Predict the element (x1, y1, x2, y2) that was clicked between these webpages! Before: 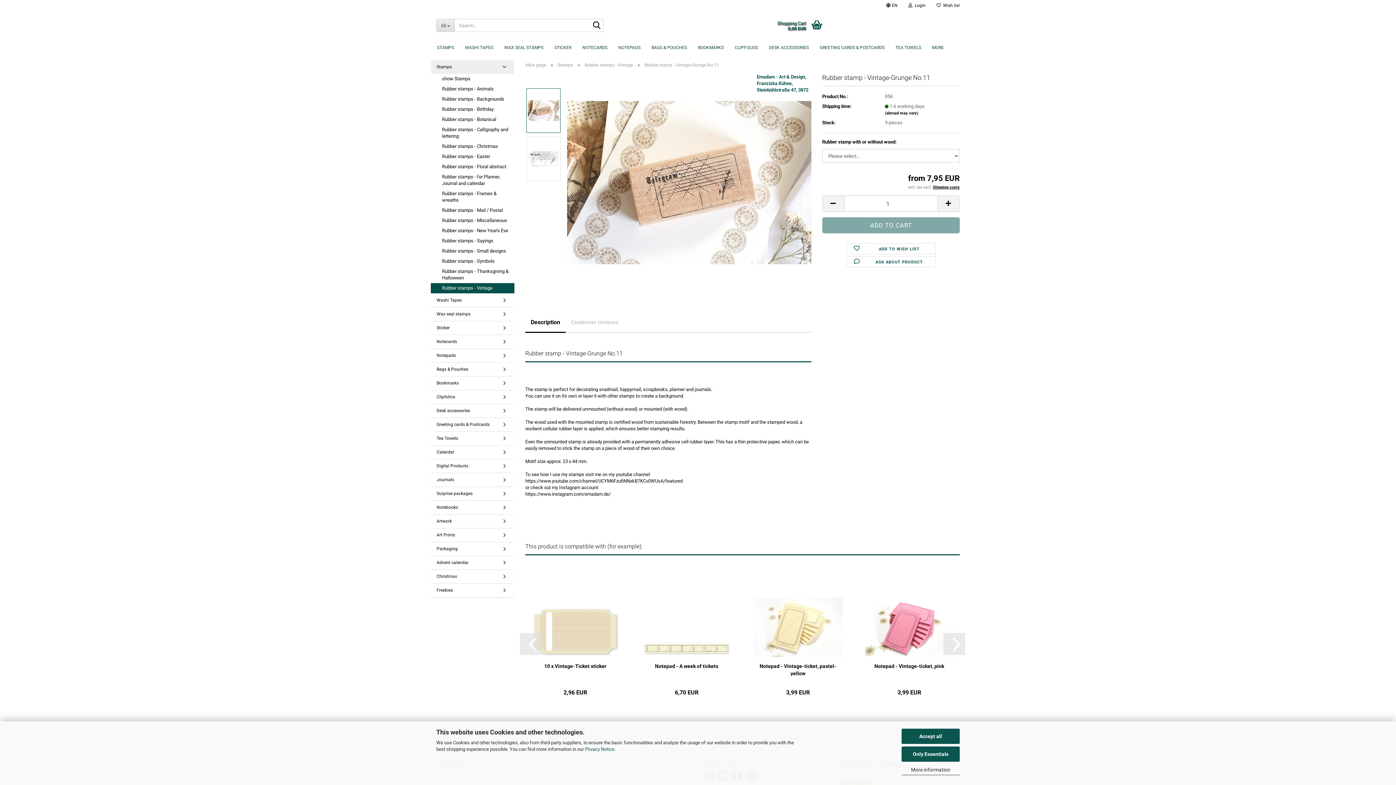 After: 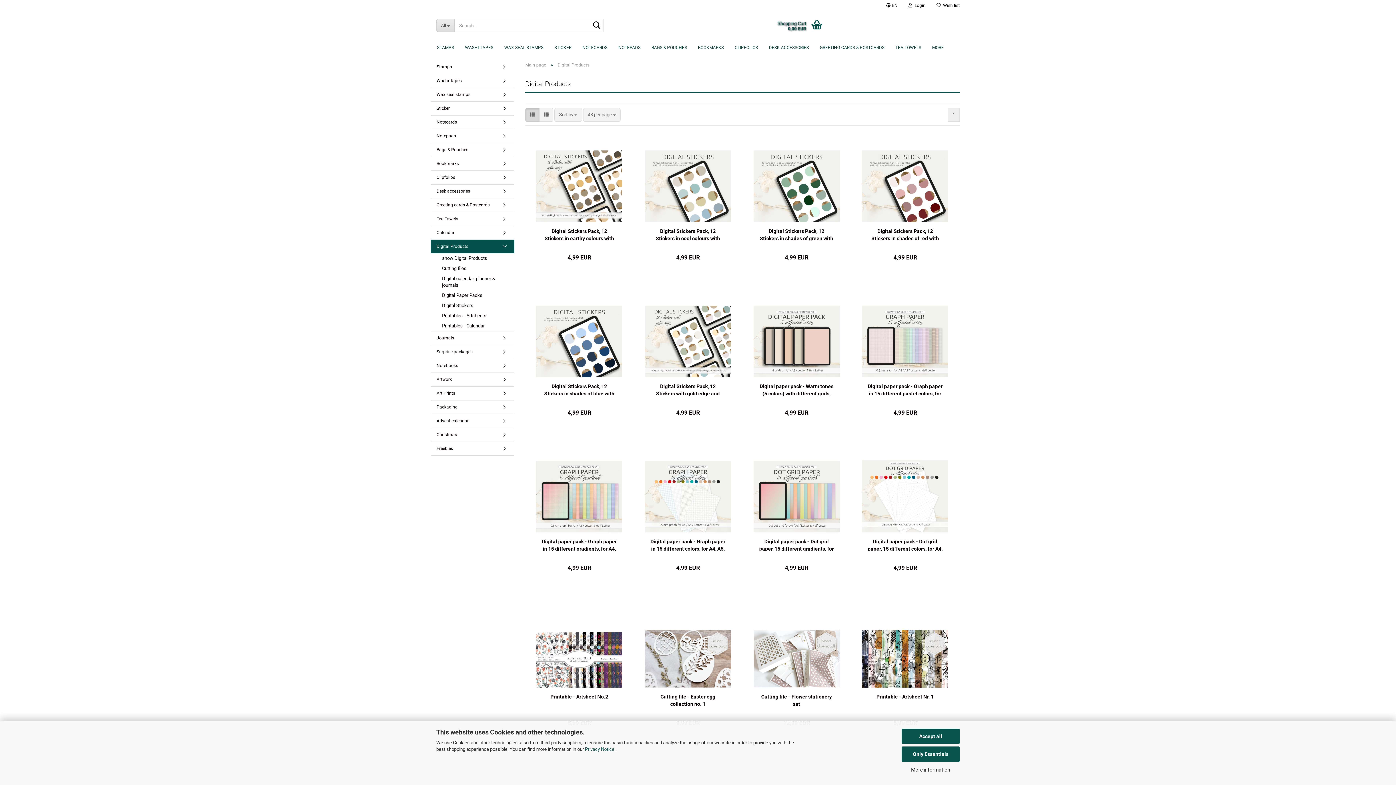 Action: bbox: (431, 459, 514, 473) label: Digital Products